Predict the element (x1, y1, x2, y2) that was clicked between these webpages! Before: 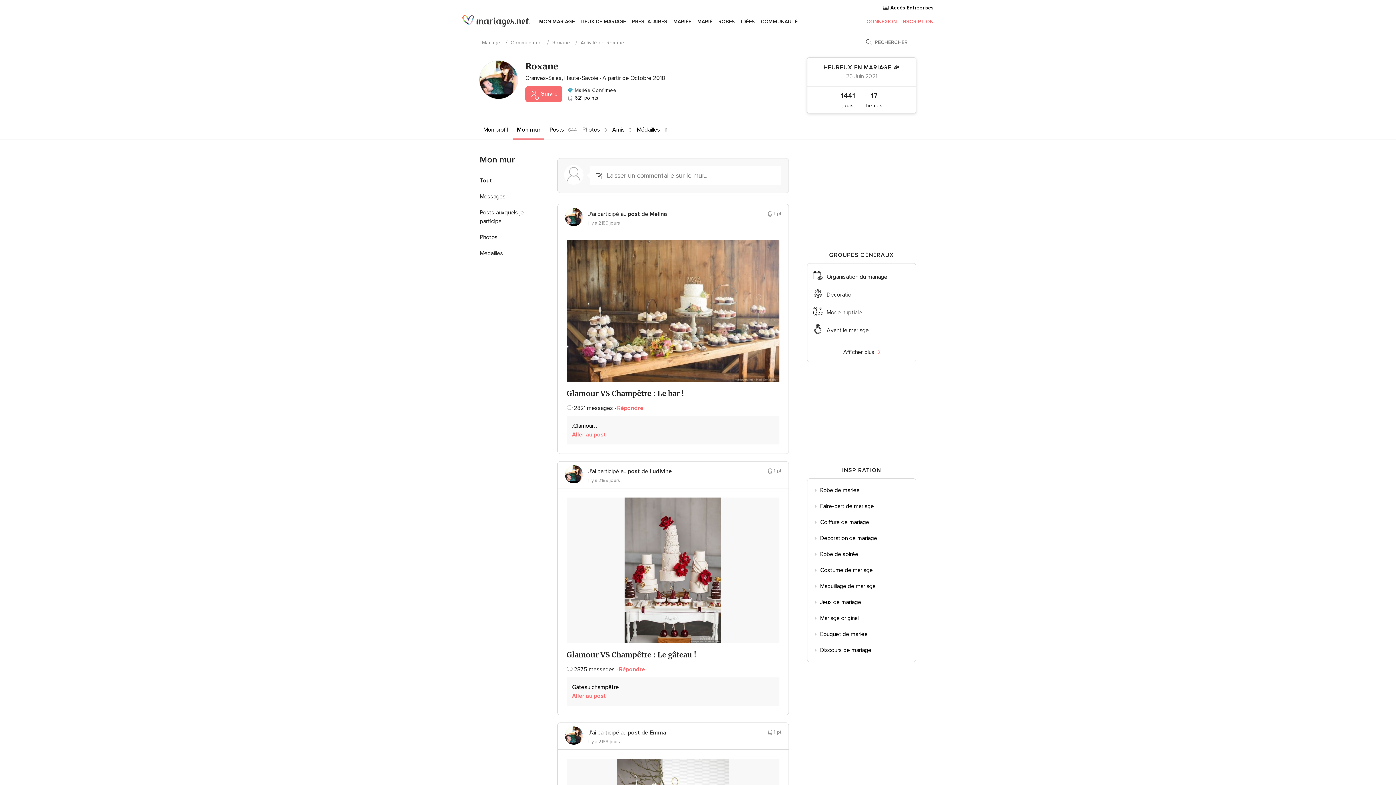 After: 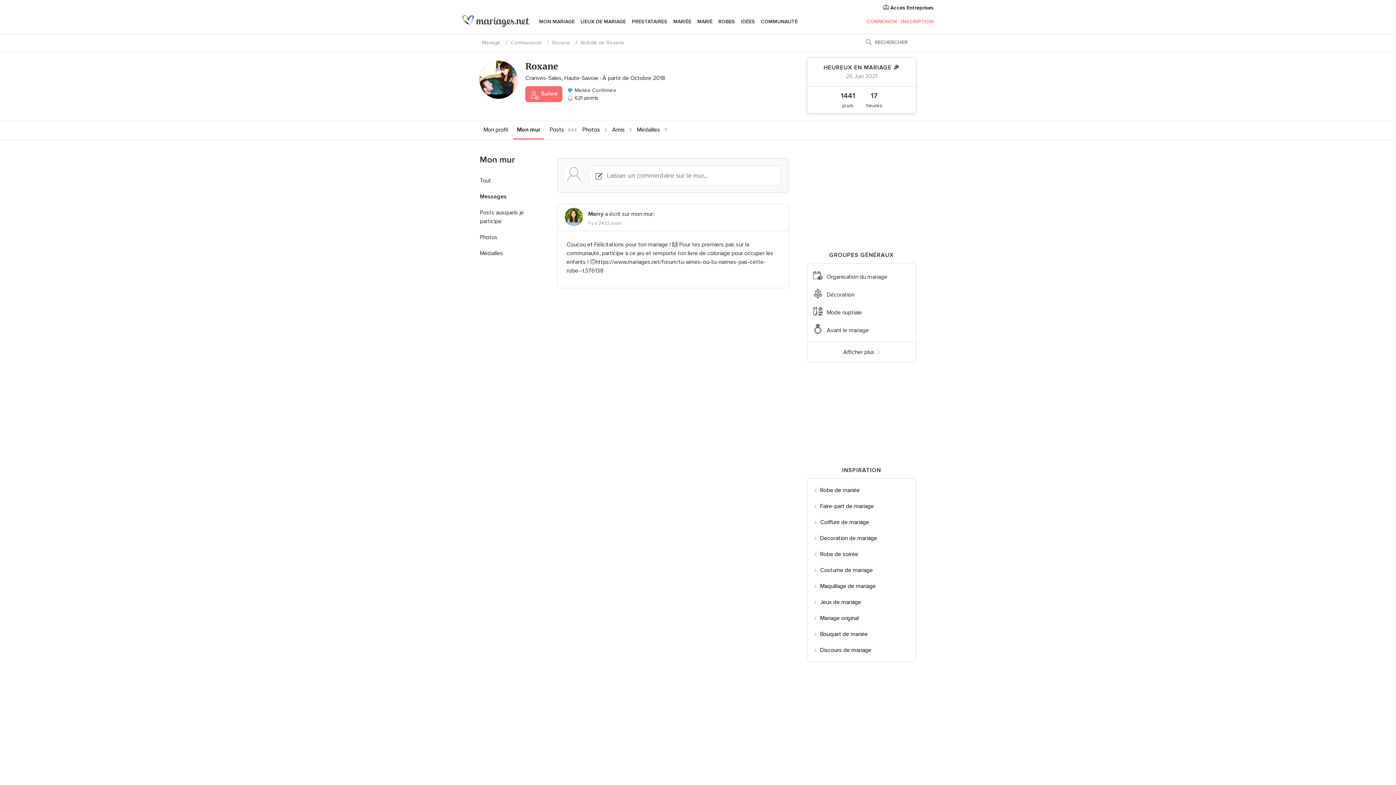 Action: label: Messages bbox: (476, 190, 542, 202)